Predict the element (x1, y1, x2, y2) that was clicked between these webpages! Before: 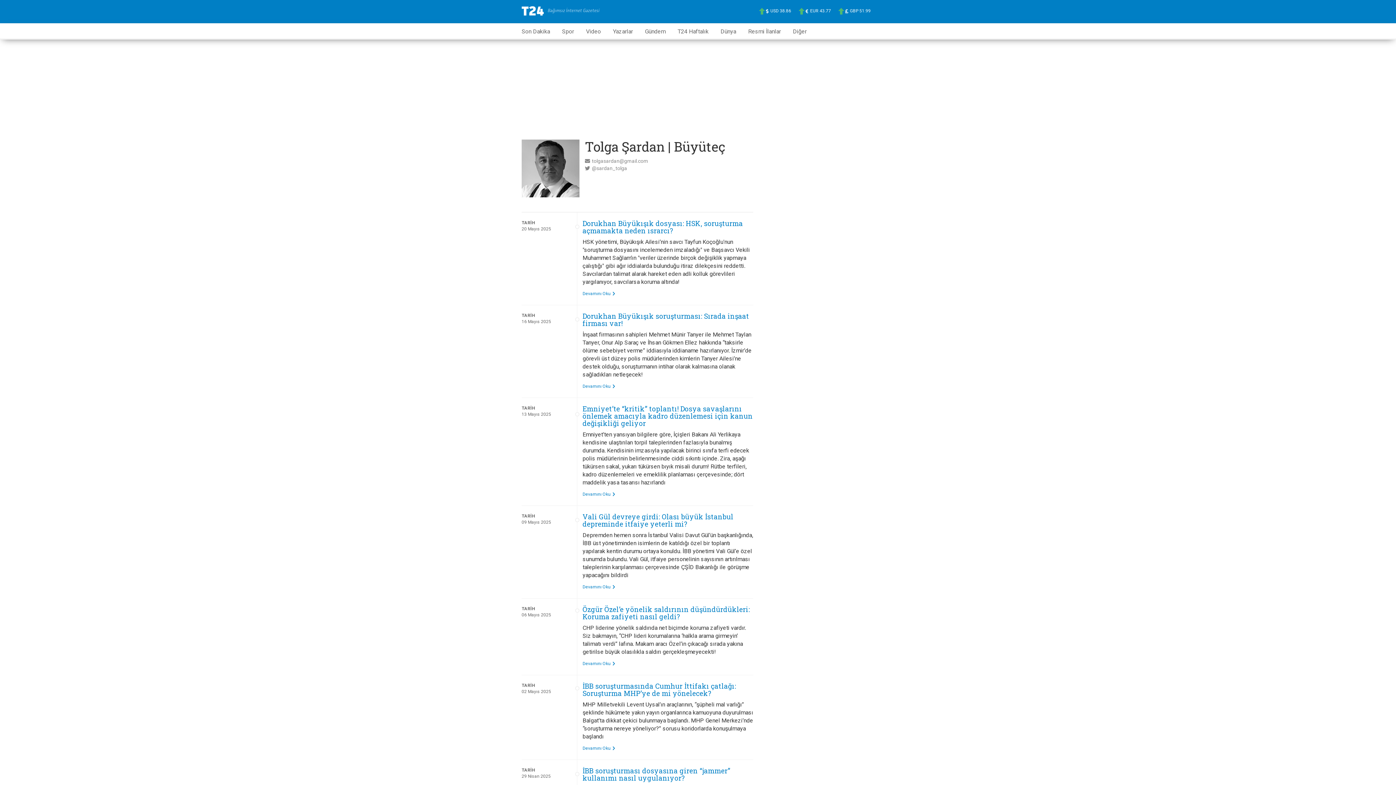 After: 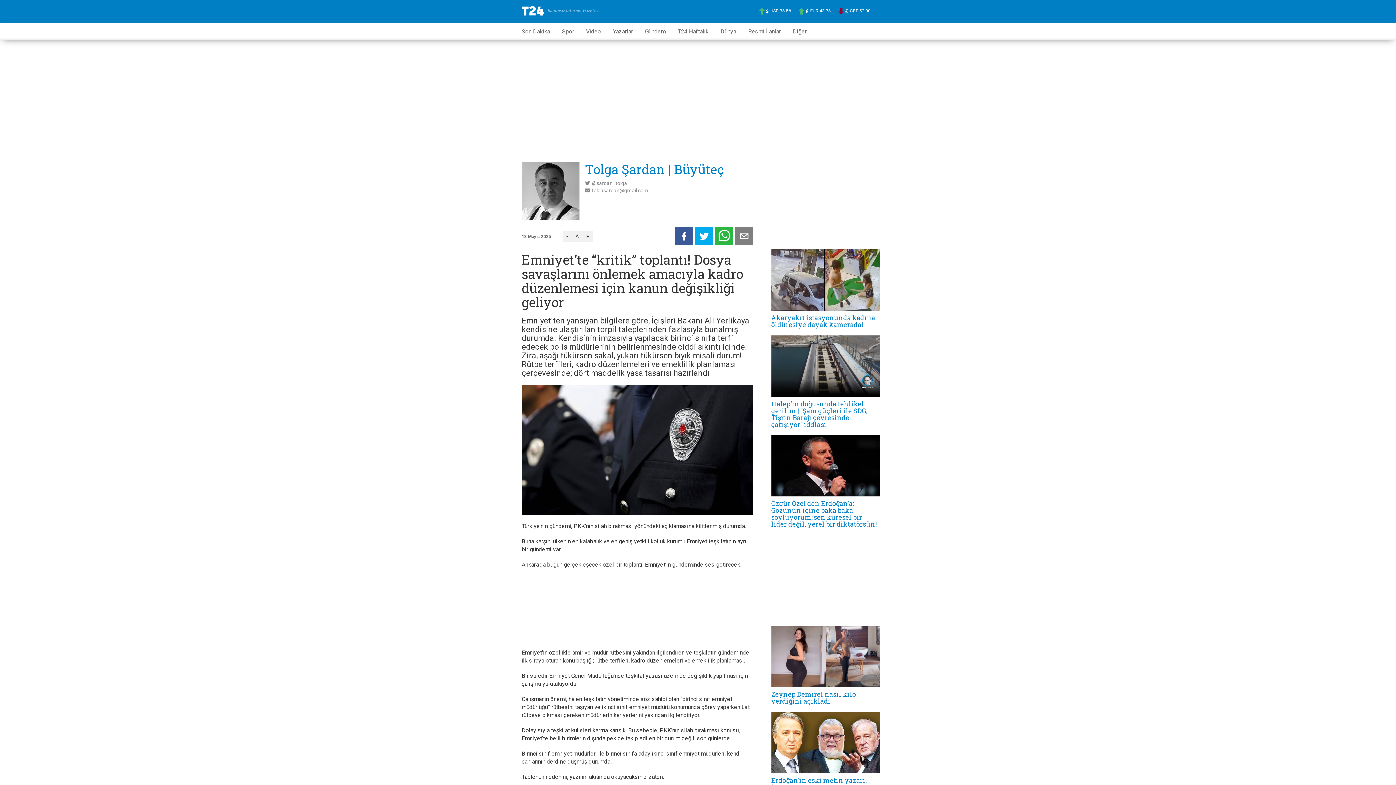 Action: label: Emniyet’te “kritik” toplantı! Dosya savaşlarını önlemek amacıyla kadro düzenlemesi için kanun değişikliği geliyor bbox: (582, 404, 752, 428)